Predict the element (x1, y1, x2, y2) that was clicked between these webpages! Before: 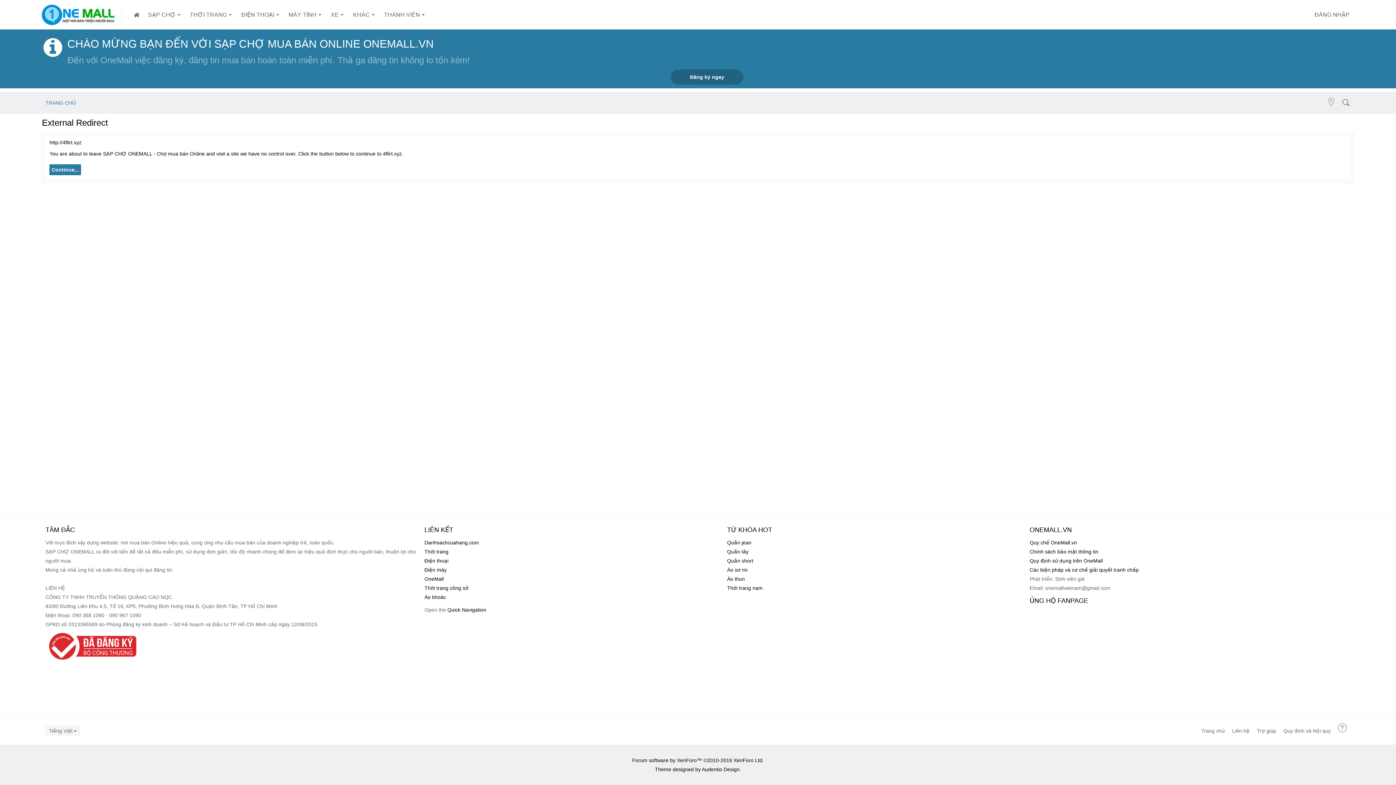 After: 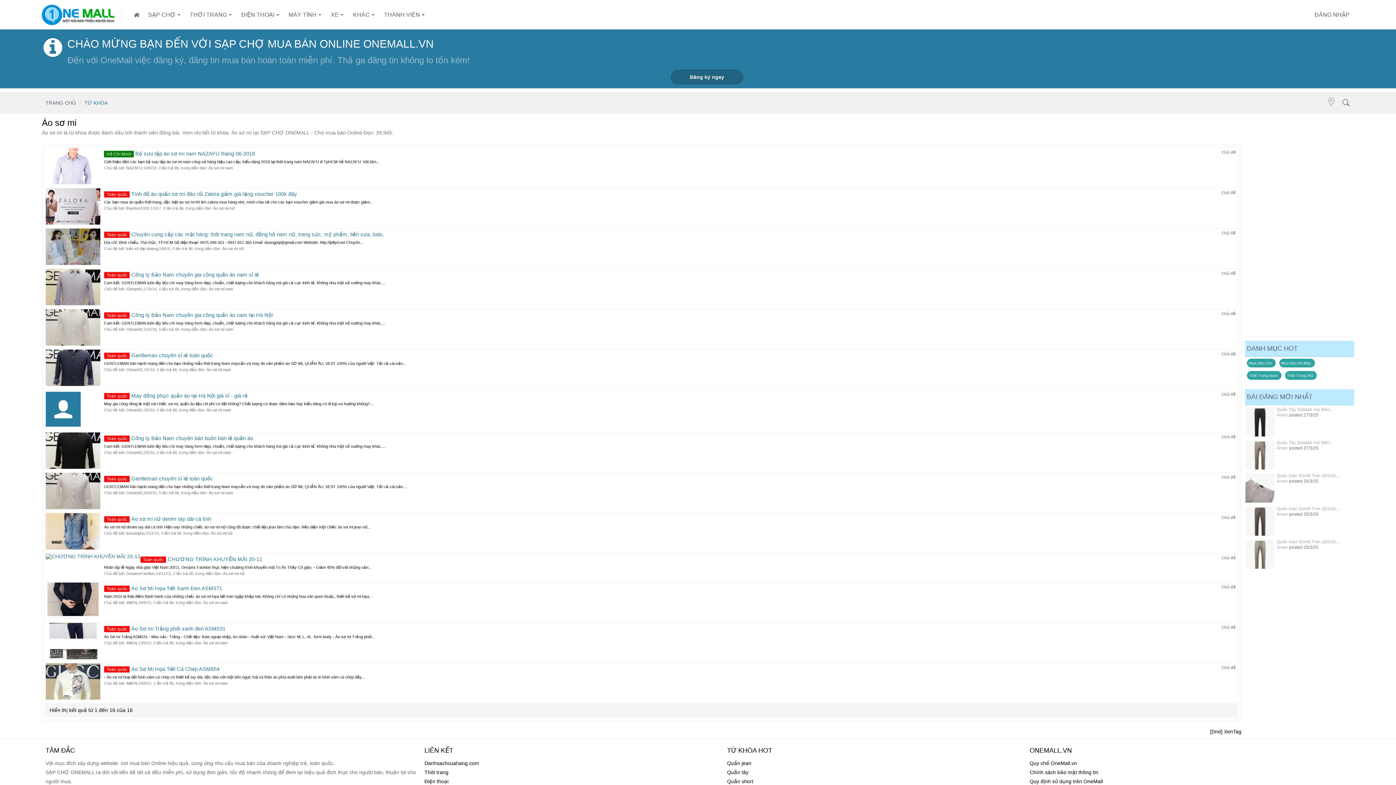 Action: label: Áo sơ mi bbox: (727, 565, 1022, 574)